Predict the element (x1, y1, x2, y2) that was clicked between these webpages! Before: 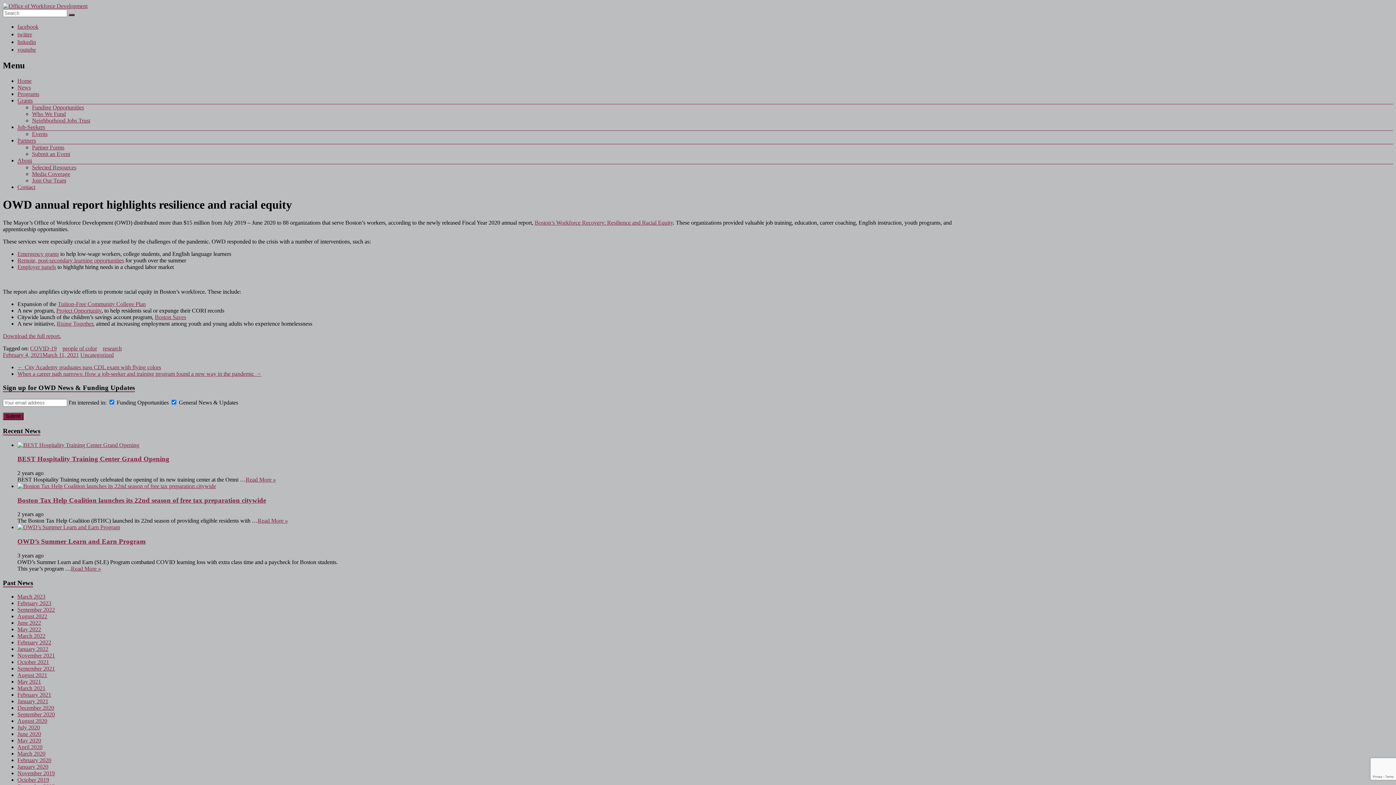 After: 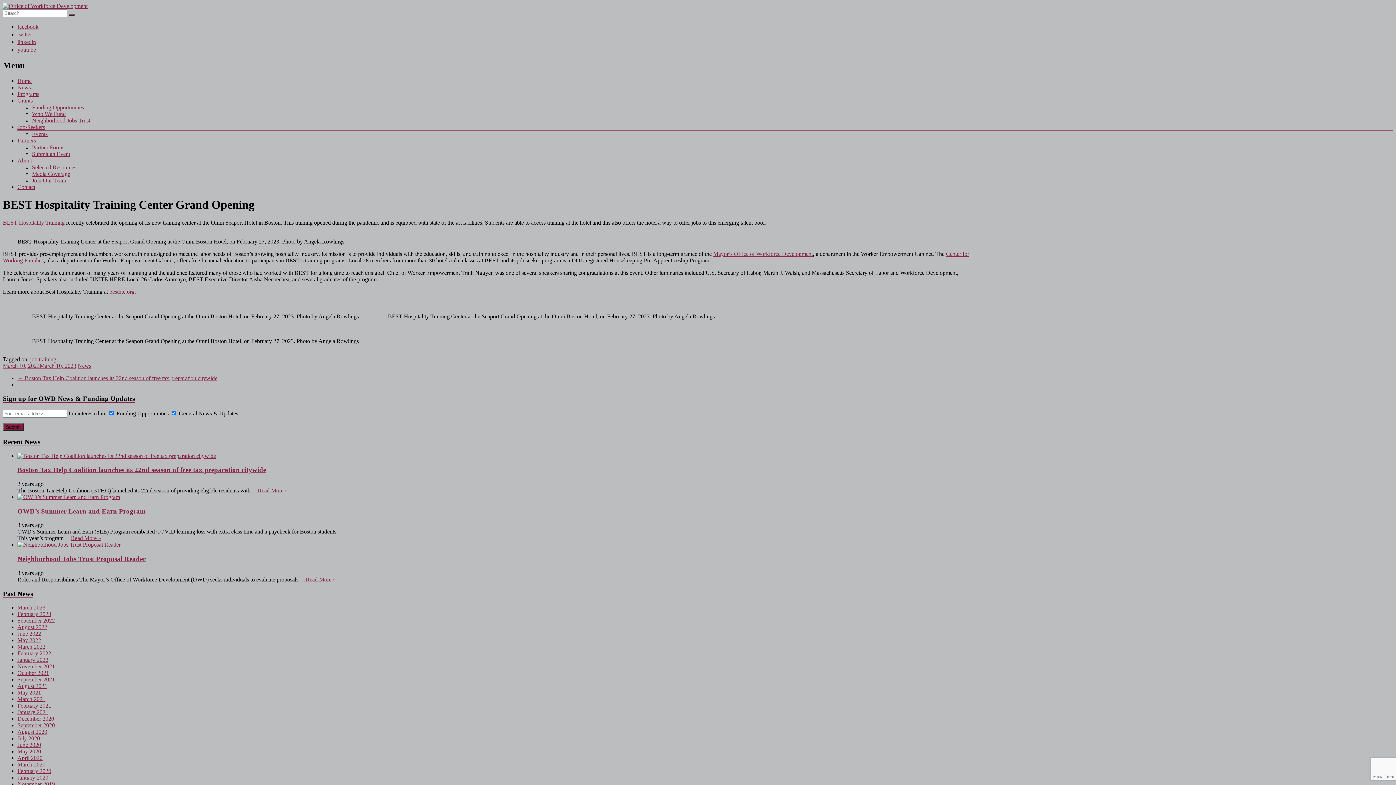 Action: label: Read More » bbox: (245, 476, 276, 482)